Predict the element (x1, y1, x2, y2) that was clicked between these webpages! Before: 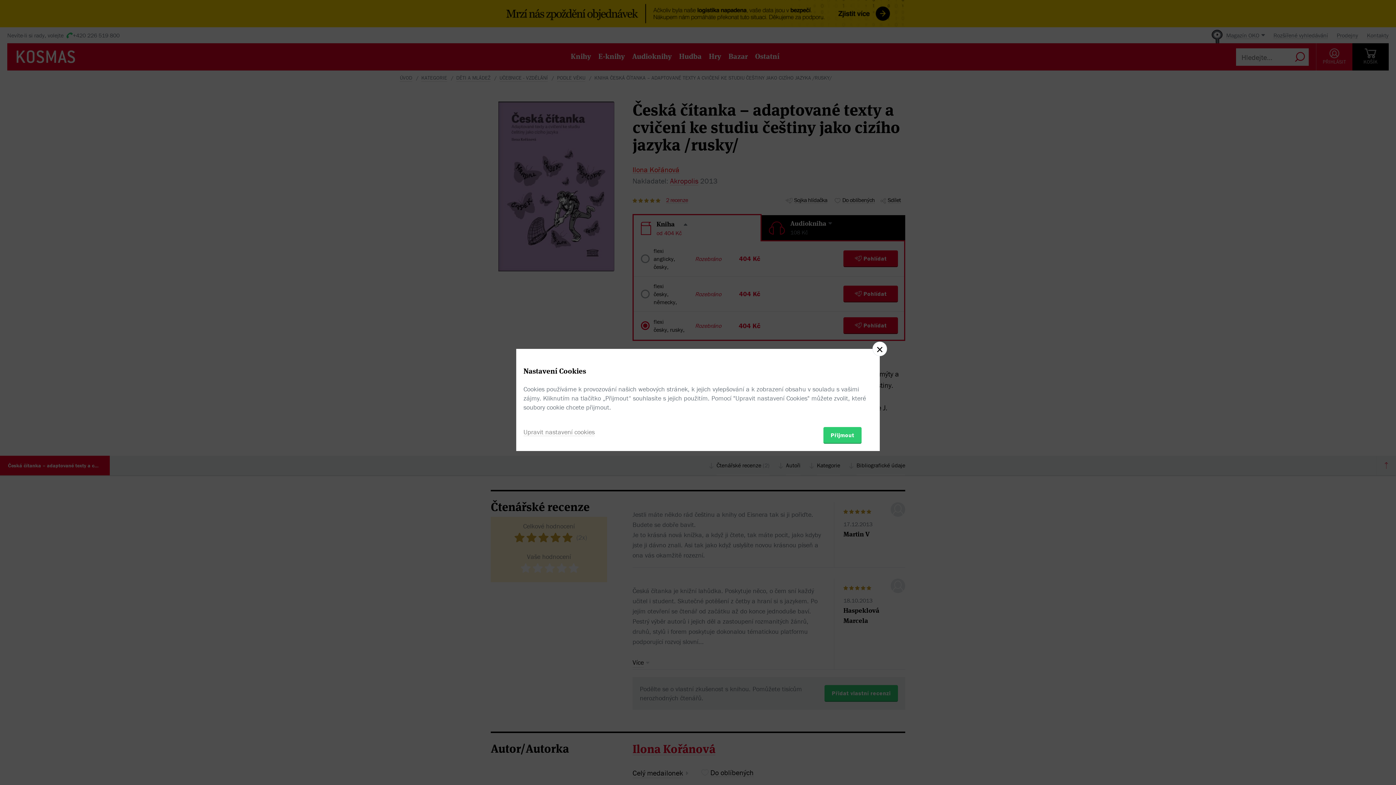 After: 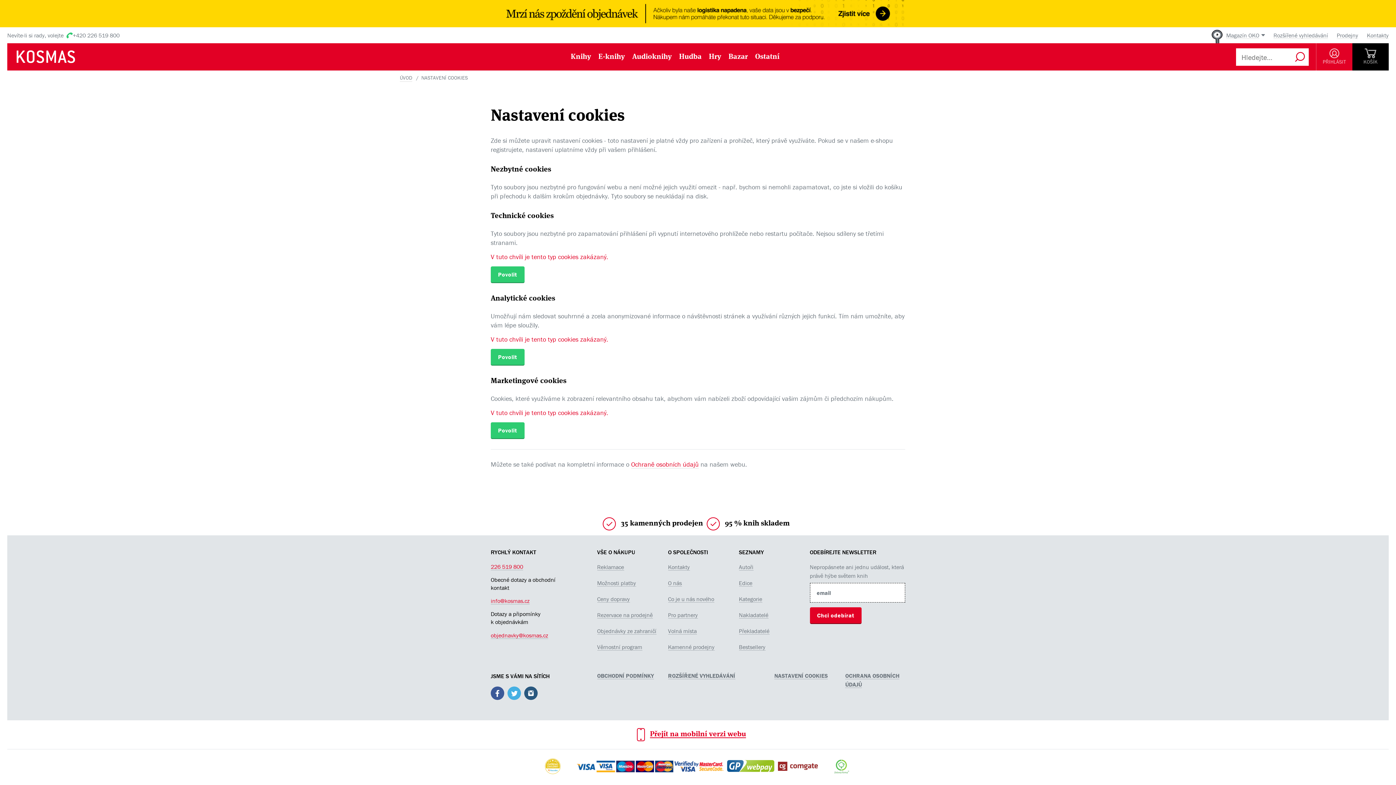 Action: bbox: (523, 427, 594, 436) label: Upravit nastavení cookies